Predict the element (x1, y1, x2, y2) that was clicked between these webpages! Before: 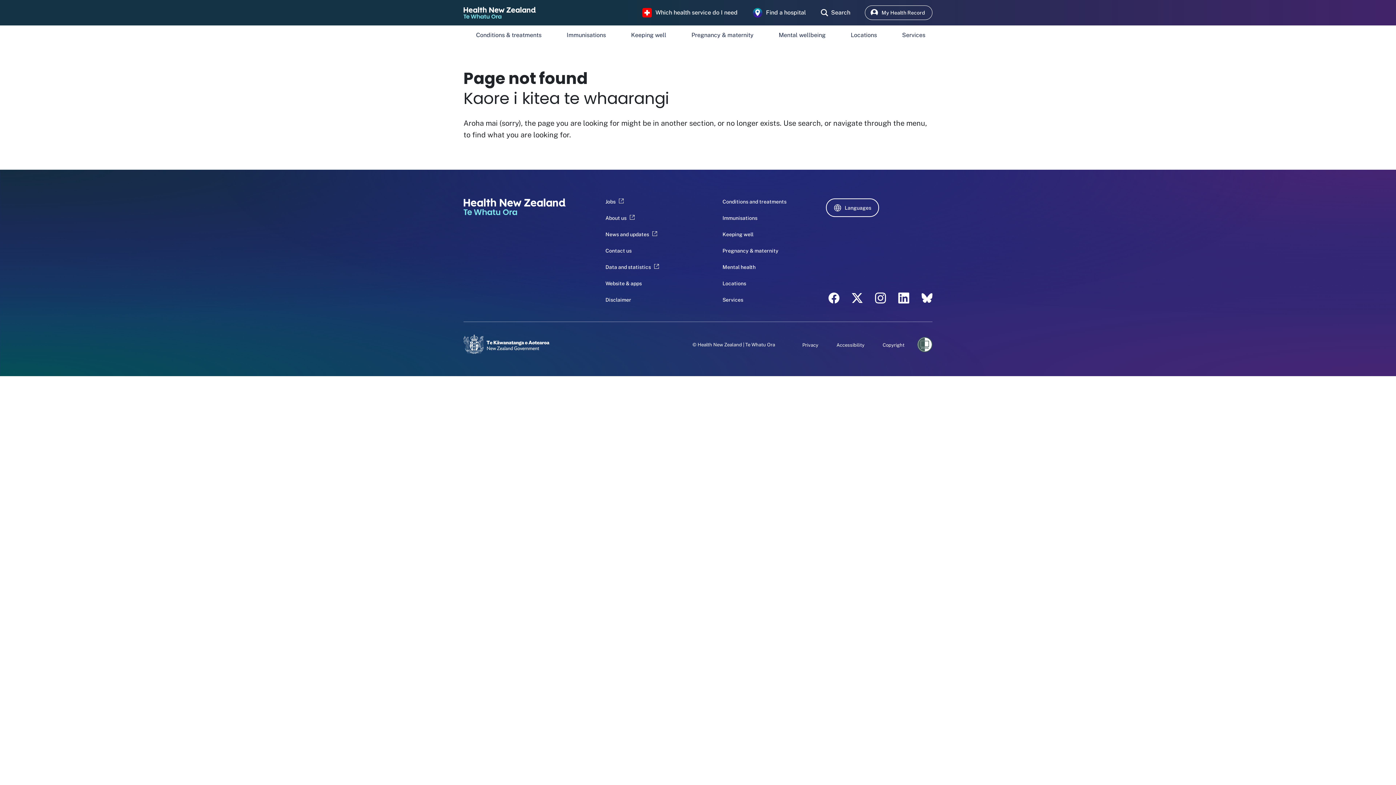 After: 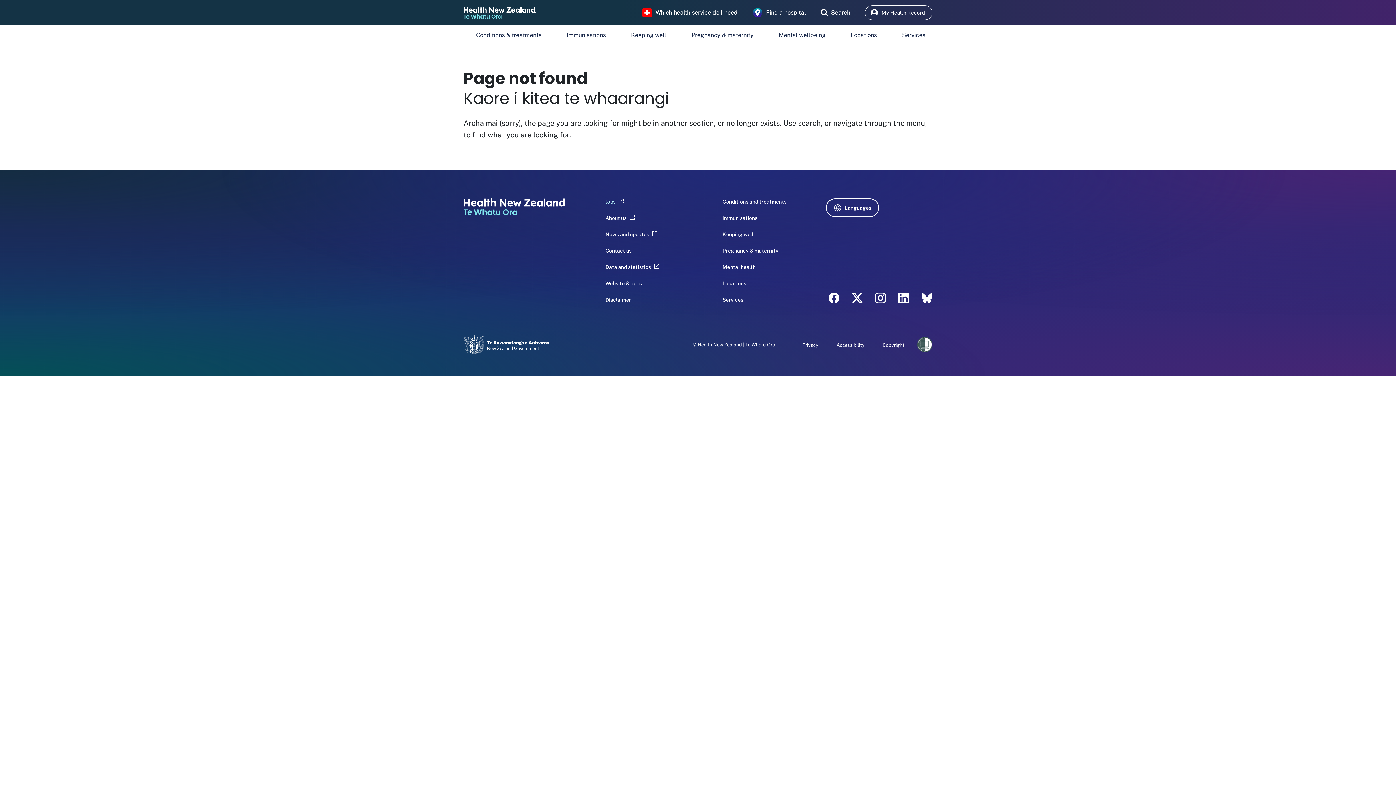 Action: label: Jobs bbox: (605, 198, 623, 205)